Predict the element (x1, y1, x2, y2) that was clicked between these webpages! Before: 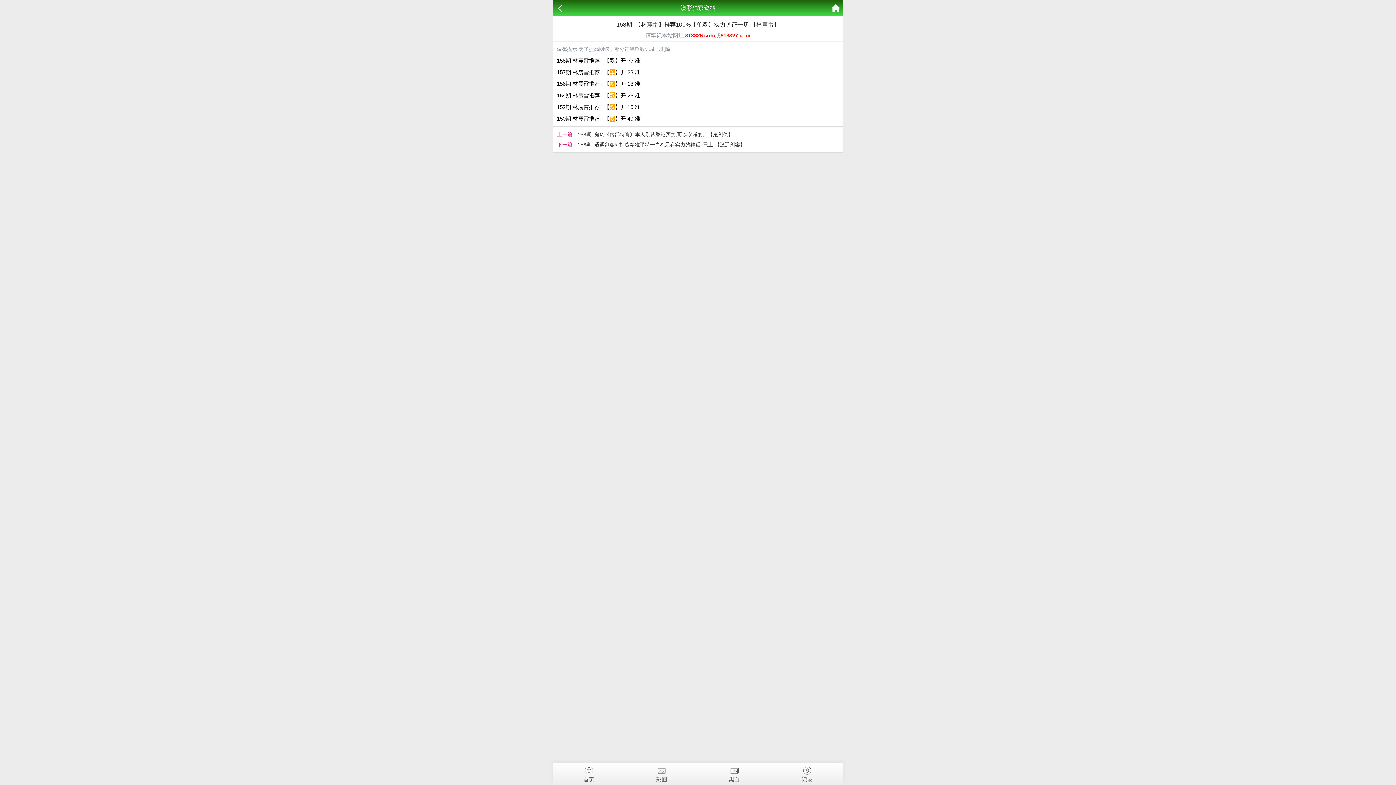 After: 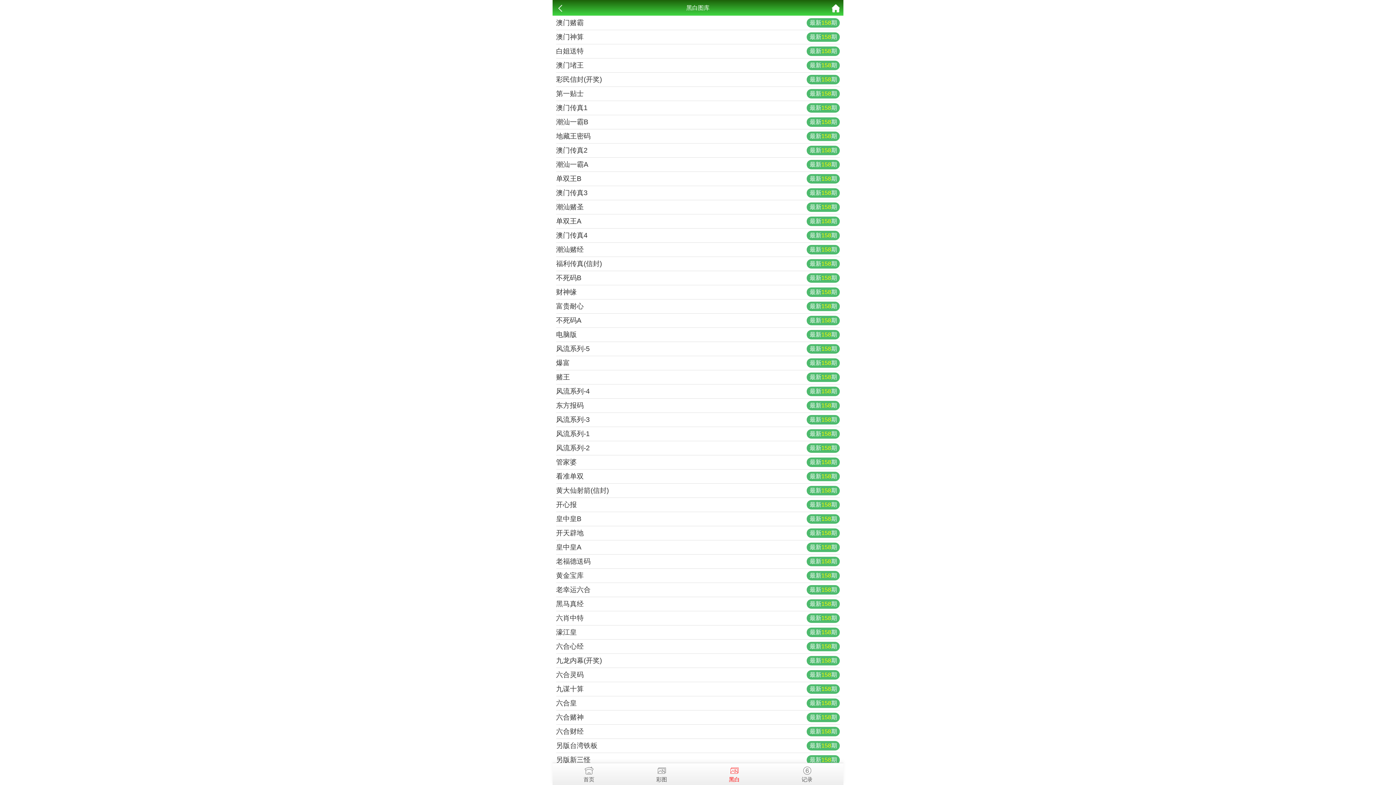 Action: bbox: (698, 763, 770, 782) label: 黑白